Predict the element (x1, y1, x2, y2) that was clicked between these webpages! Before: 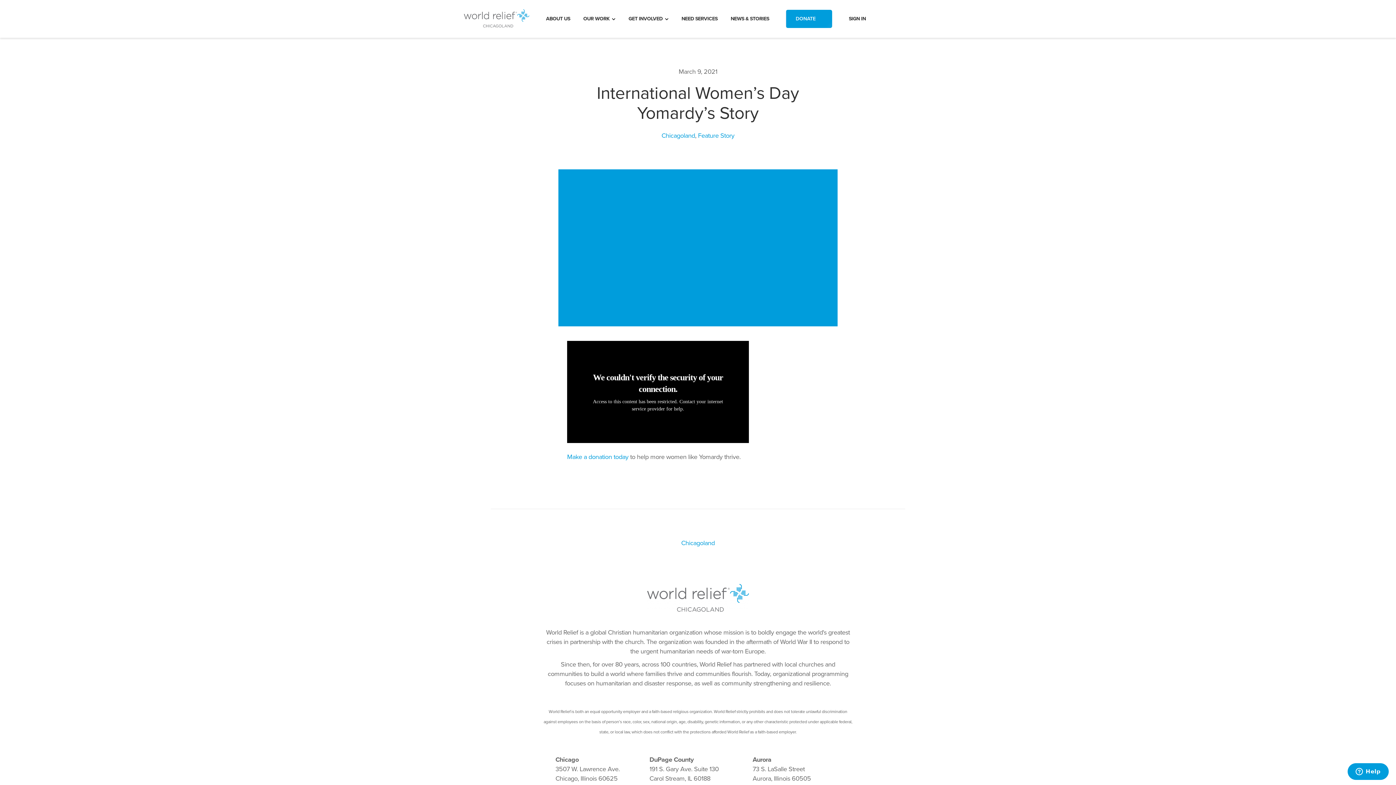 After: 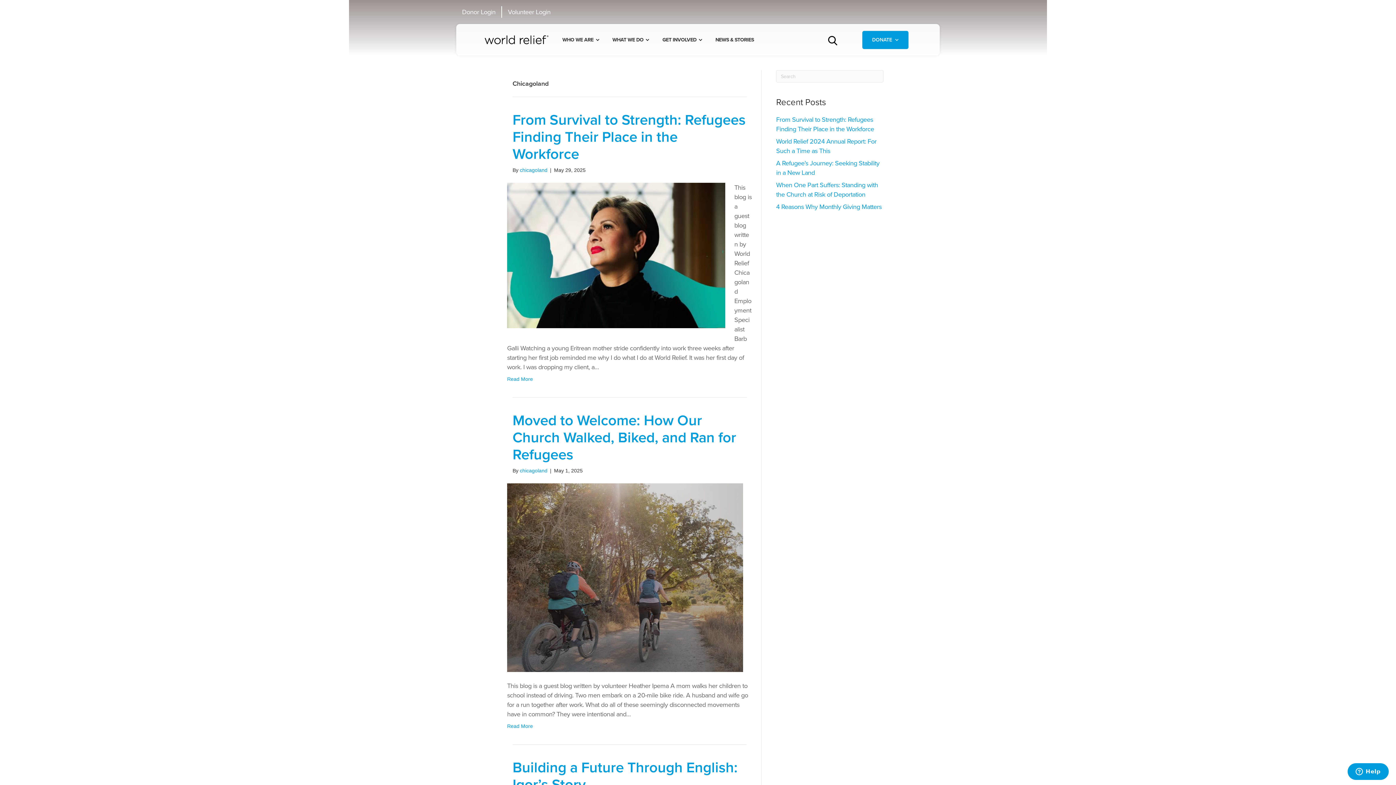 Action: label: Chicagoland bbox: (661, 131, 695, 139)